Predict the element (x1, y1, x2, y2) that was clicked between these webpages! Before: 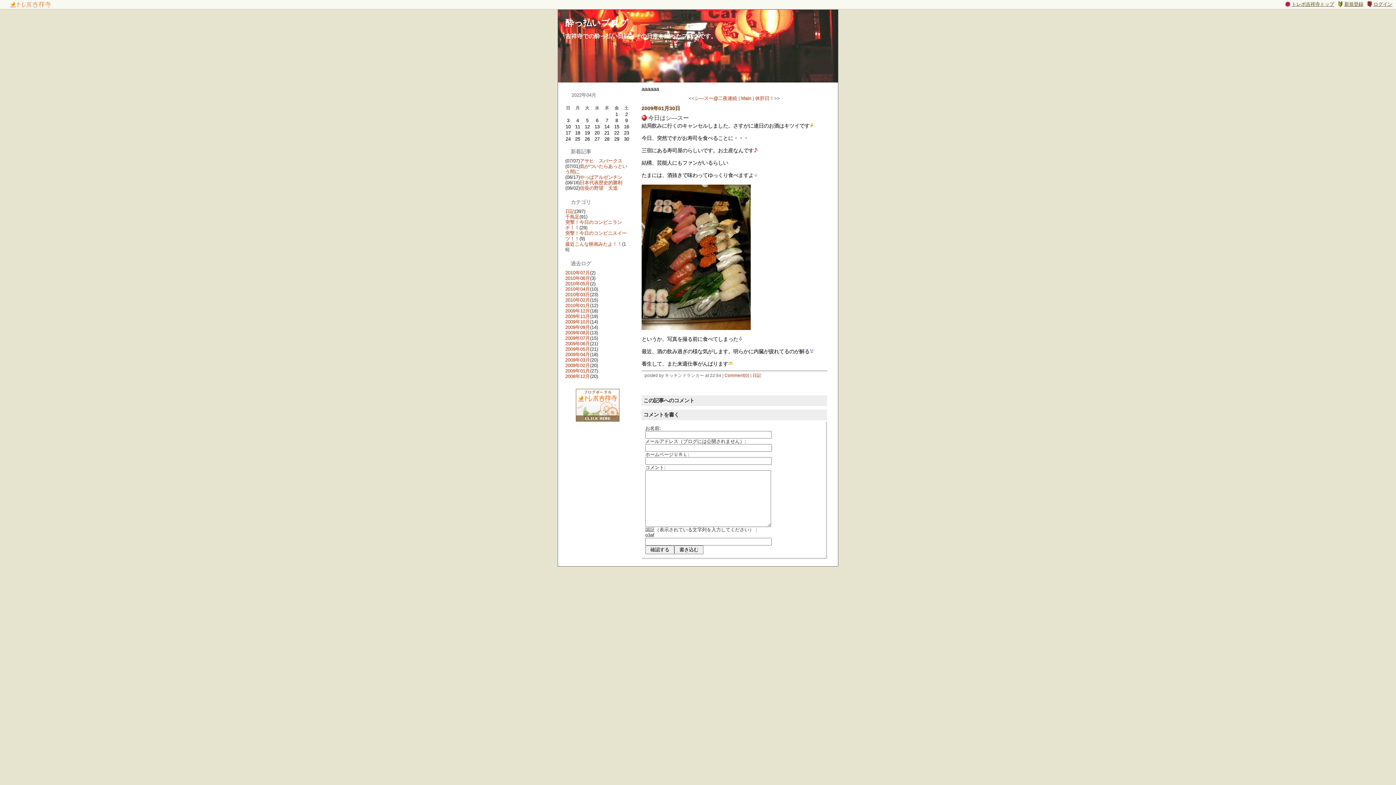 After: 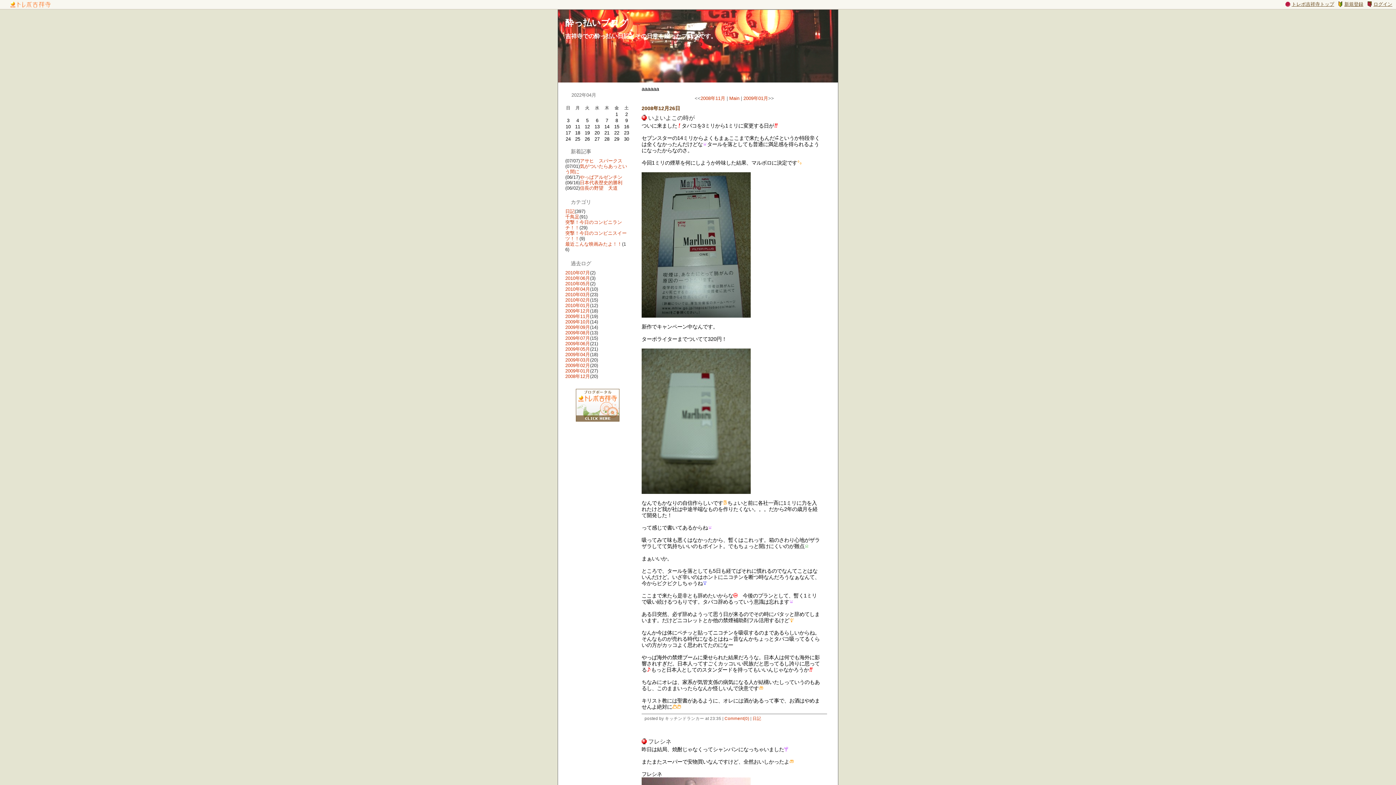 Action: label: 2008年12月 bbox: (565, 373, 590, 379)